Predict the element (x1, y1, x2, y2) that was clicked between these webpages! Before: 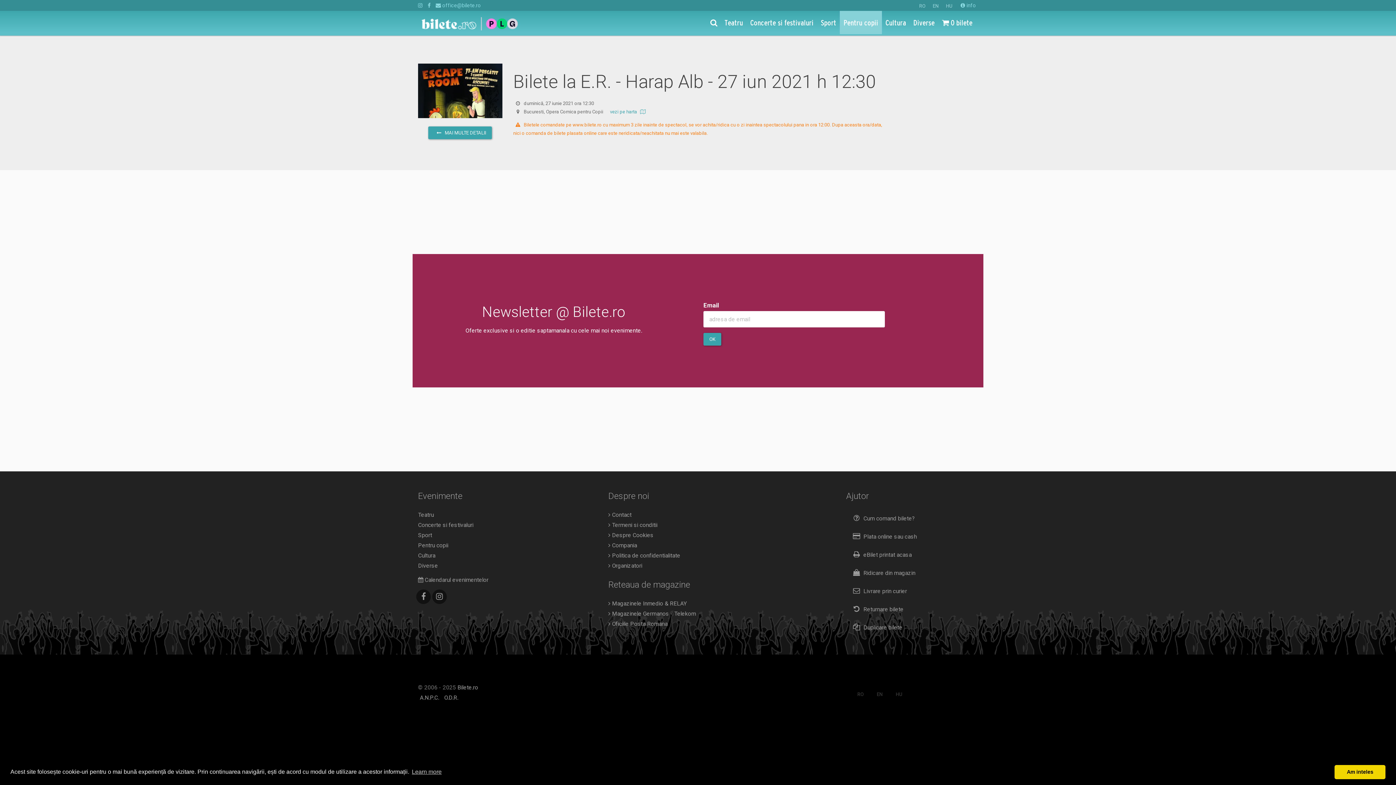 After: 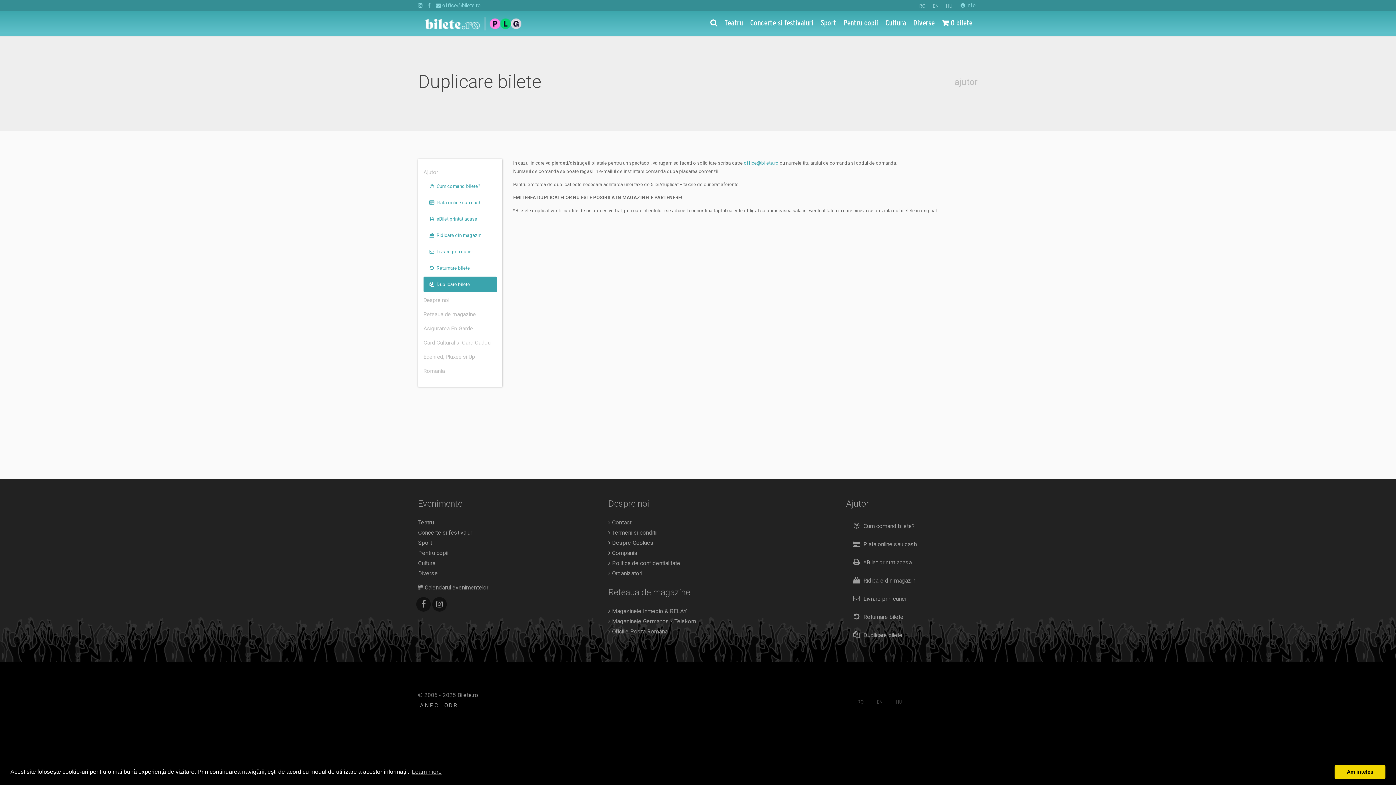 Action: label: Duplicare bilete bbox: (846, 619, 978, 636)